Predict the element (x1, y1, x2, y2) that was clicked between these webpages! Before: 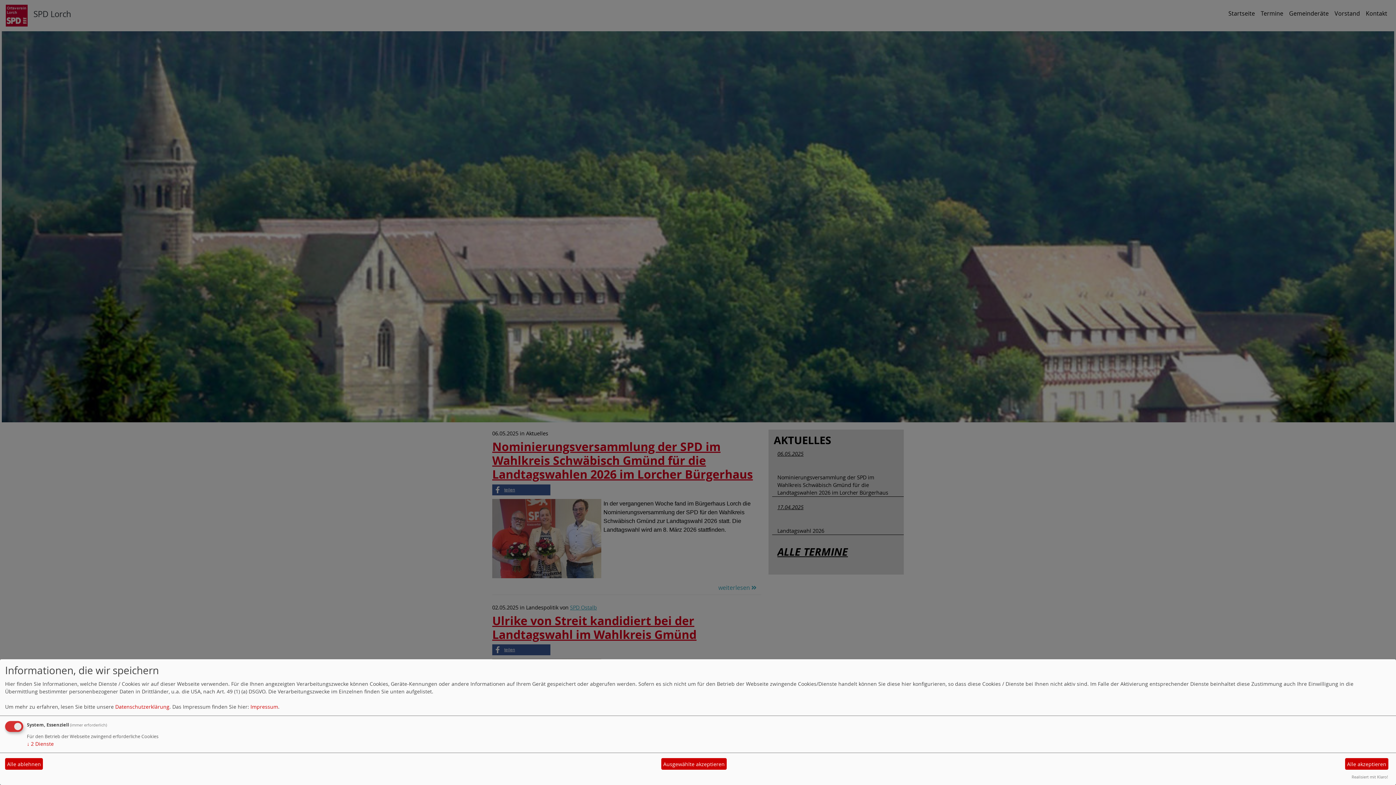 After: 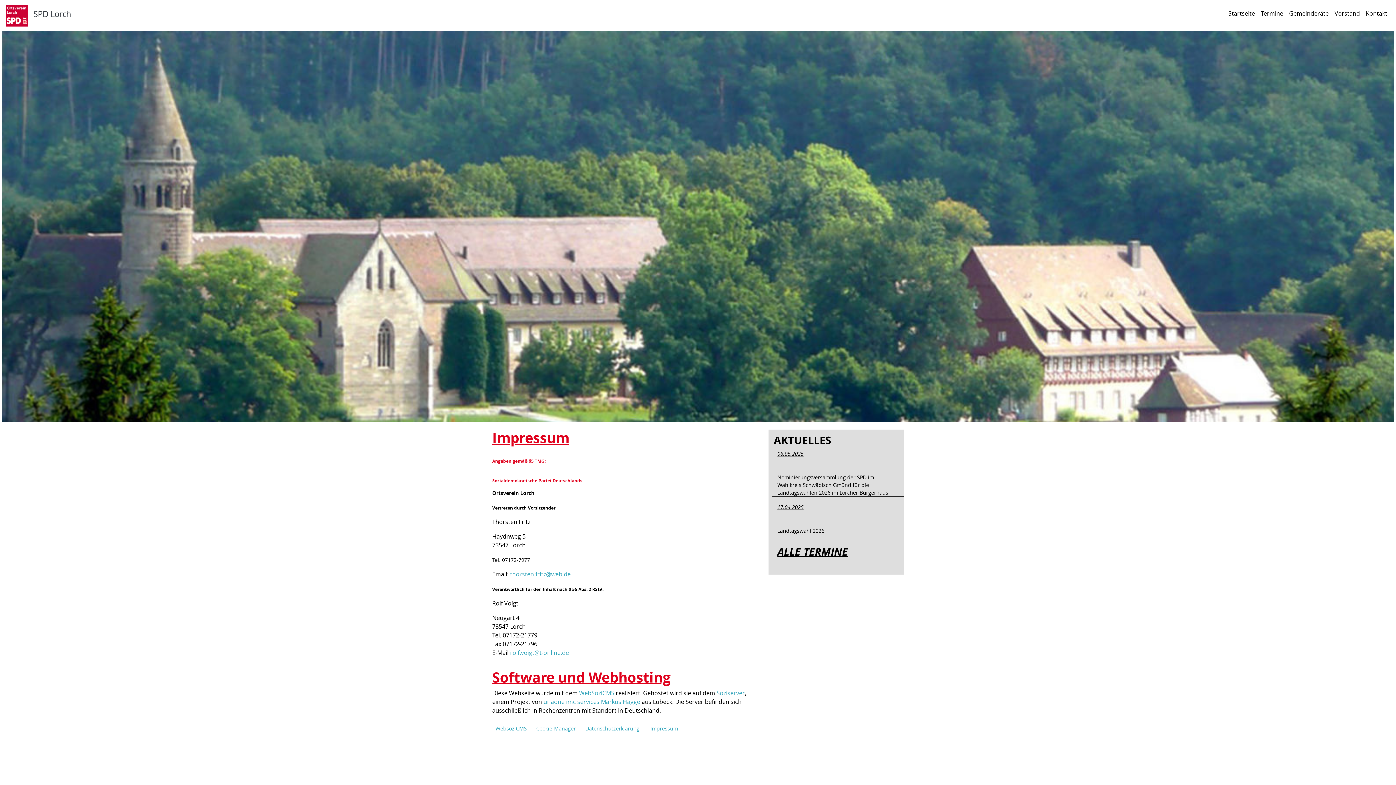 Action: label: Impressum bbox: (250, 703, 278, 710)